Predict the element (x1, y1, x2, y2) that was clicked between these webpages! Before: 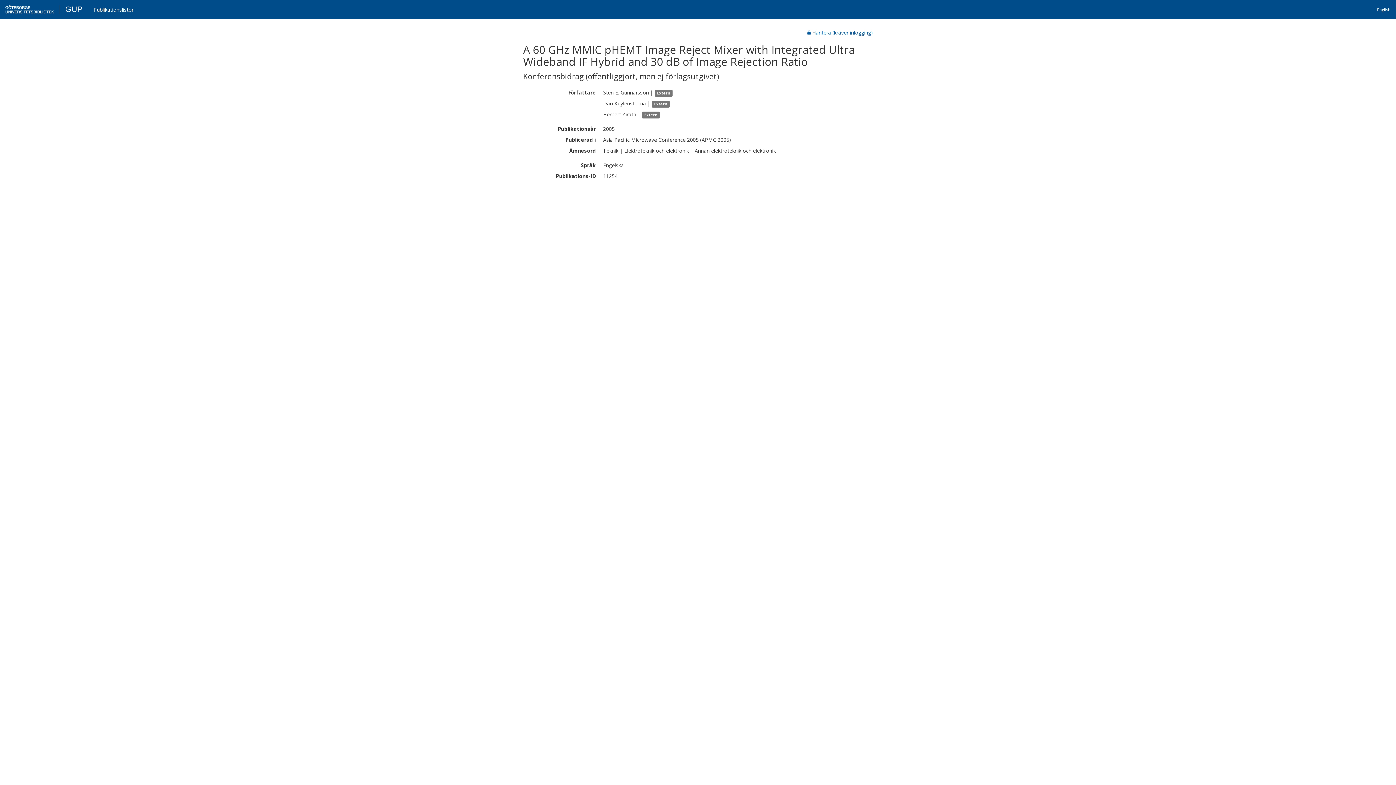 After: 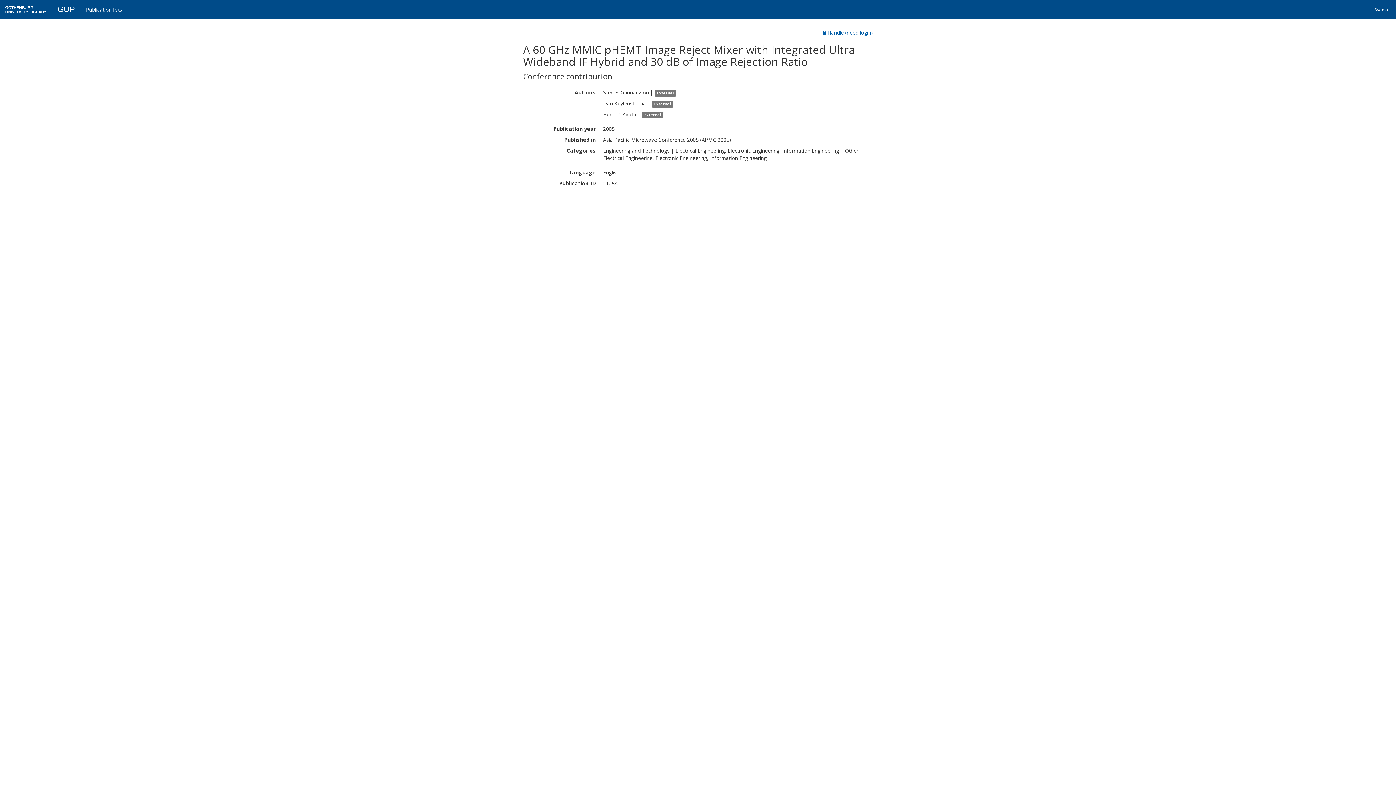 Action: bbox: (1372, 2, 1396, 18) label: English